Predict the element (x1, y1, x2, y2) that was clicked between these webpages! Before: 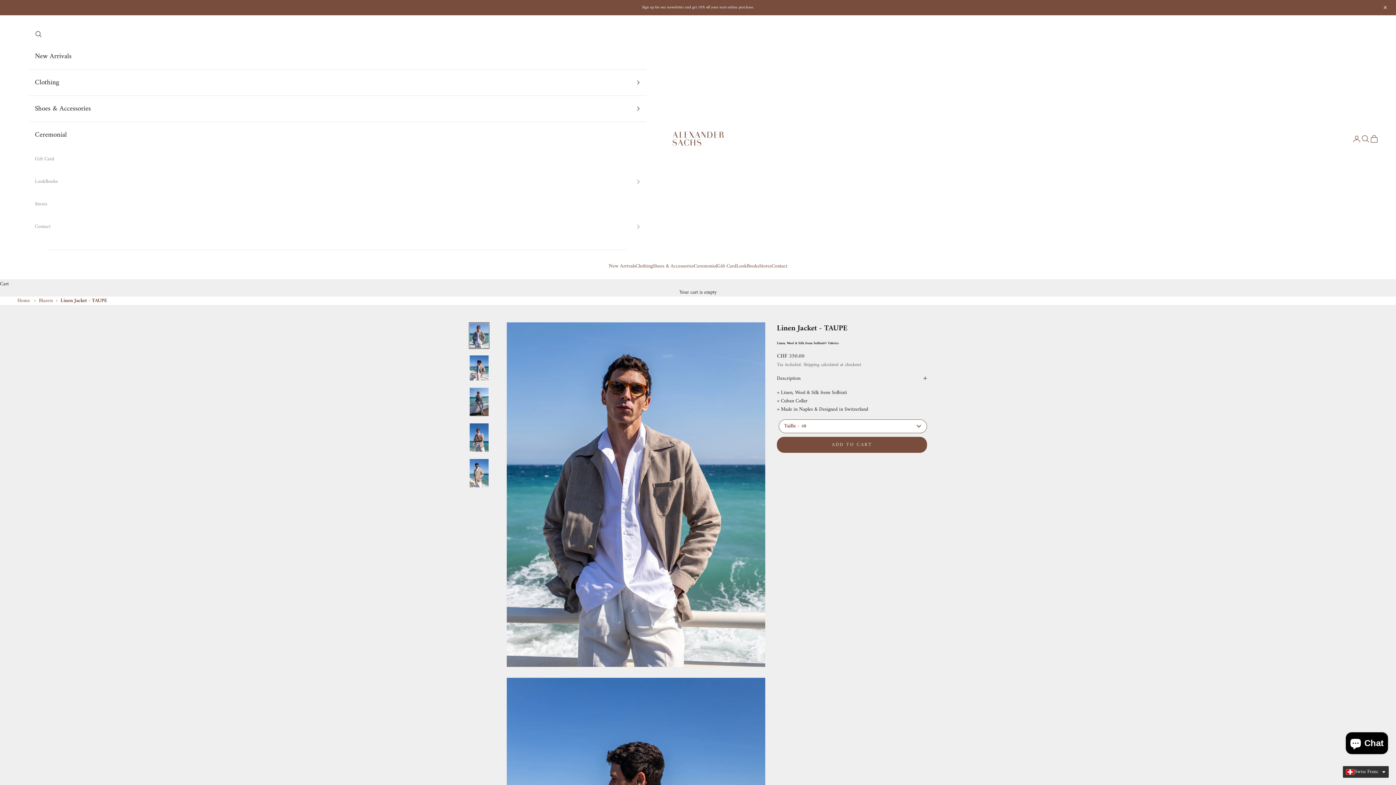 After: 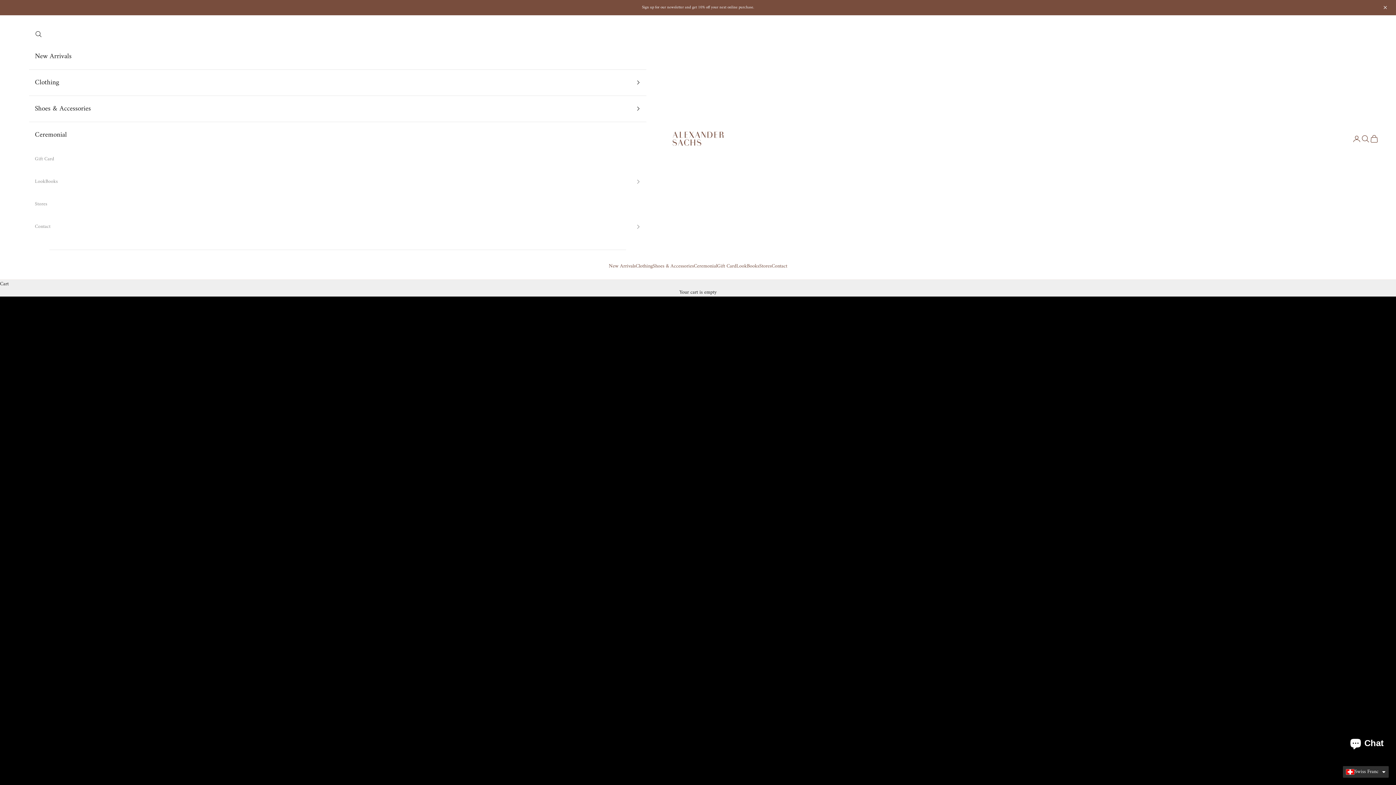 Action: label: Alexander Sachs Online Shop bbox: (672, 131, 723, 145)